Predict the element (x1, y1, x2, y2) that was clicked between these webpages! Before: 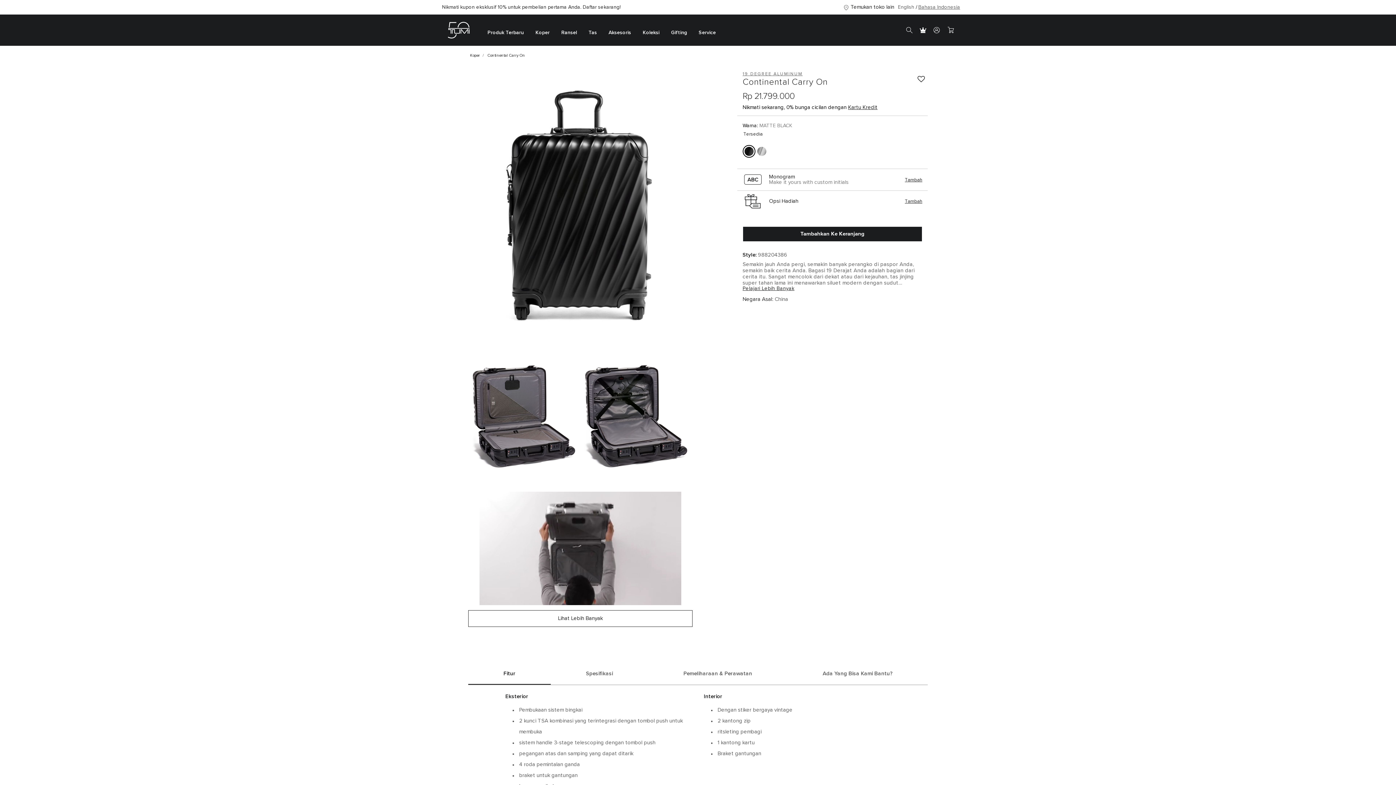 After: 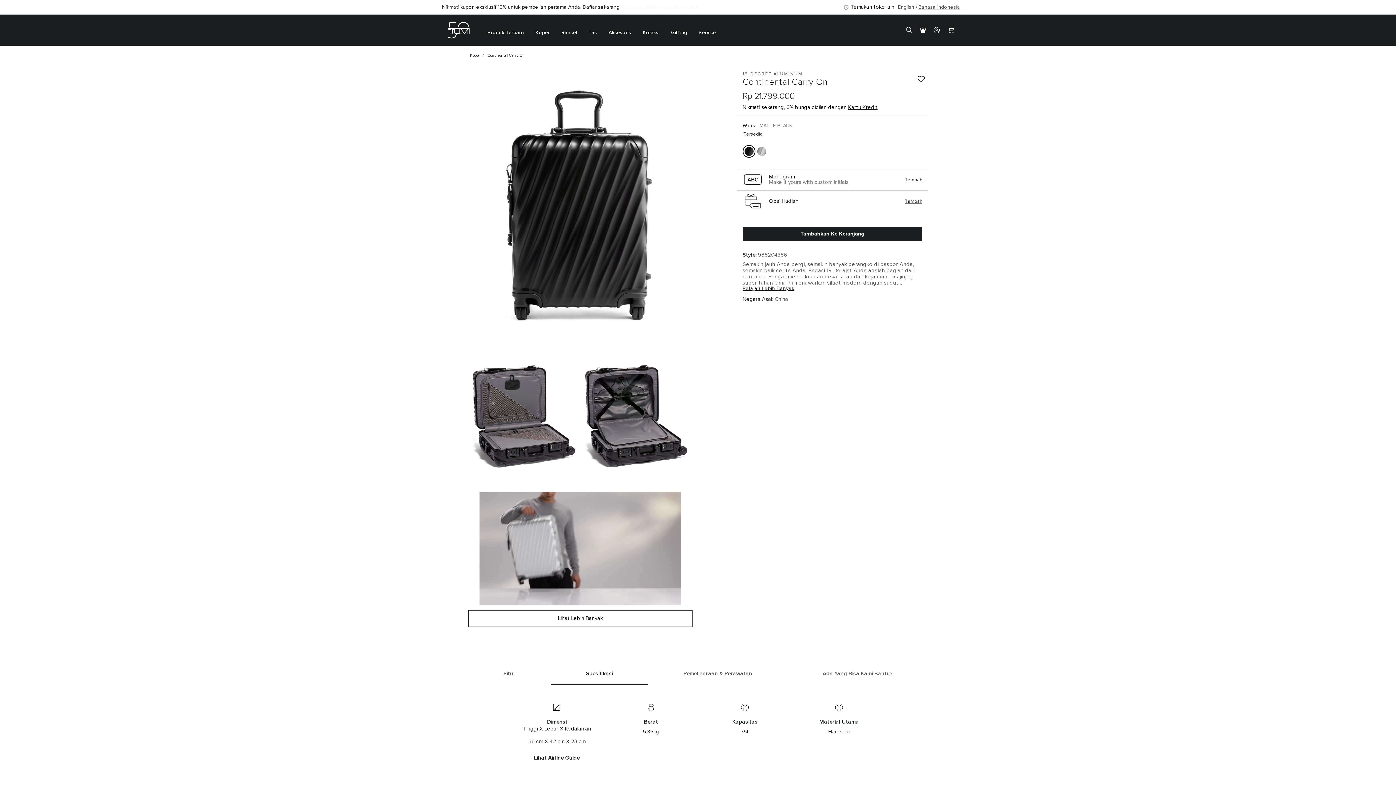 Action: bbox: (550, 663, 648, 684) label: Spesifikasi